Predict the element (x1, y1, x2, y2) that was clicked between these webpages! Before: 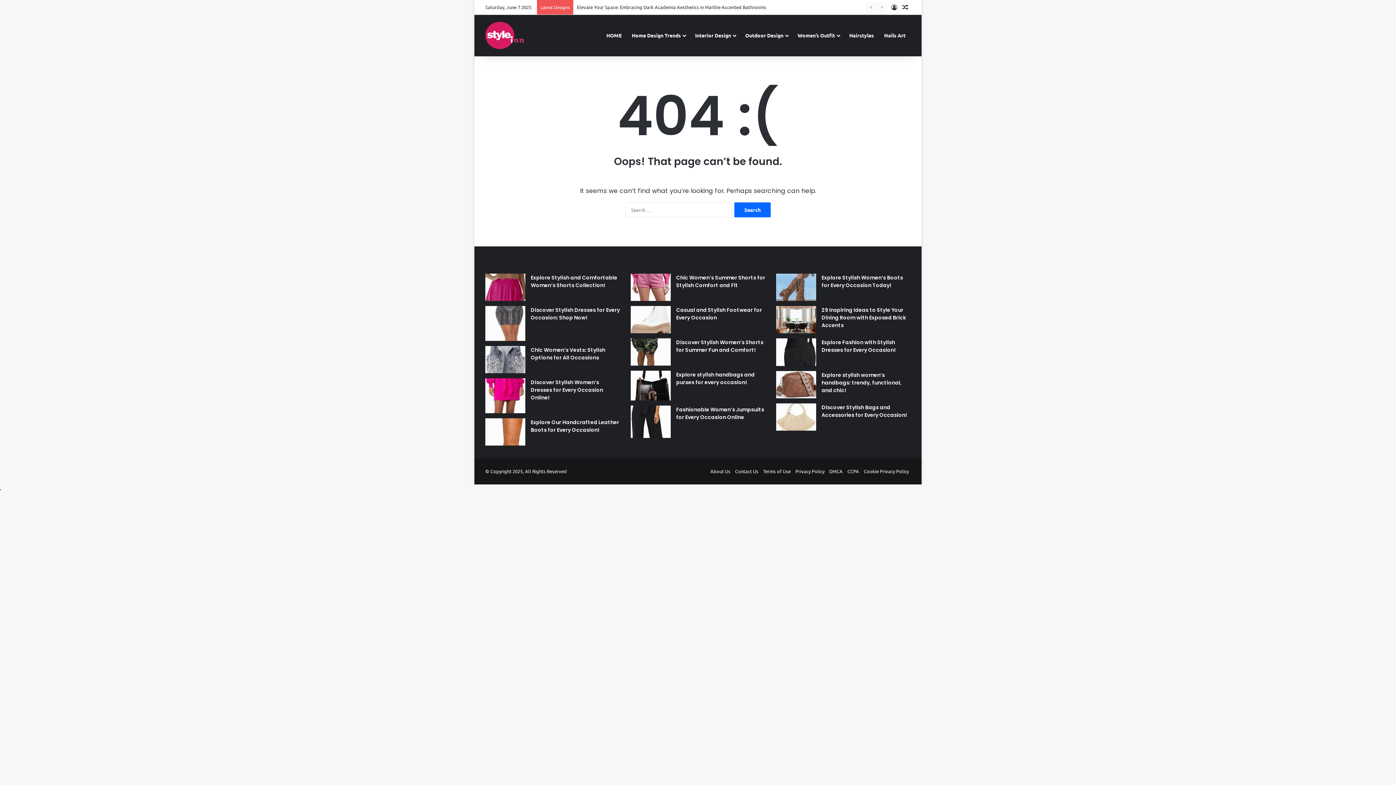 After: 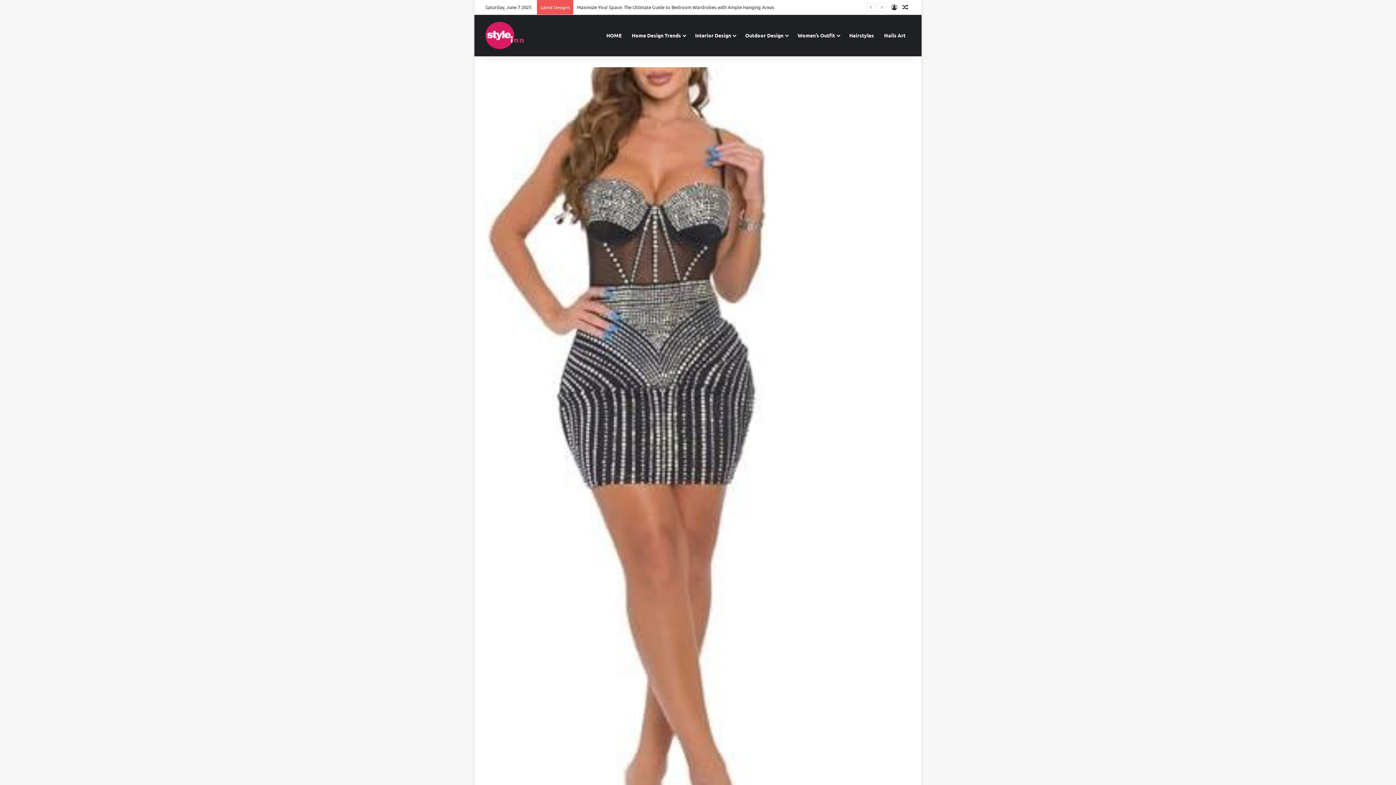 Action: label: Discover Stylish Dresses for Every Occasion: Shop Now! bbox: (485, 306, 525, 341)